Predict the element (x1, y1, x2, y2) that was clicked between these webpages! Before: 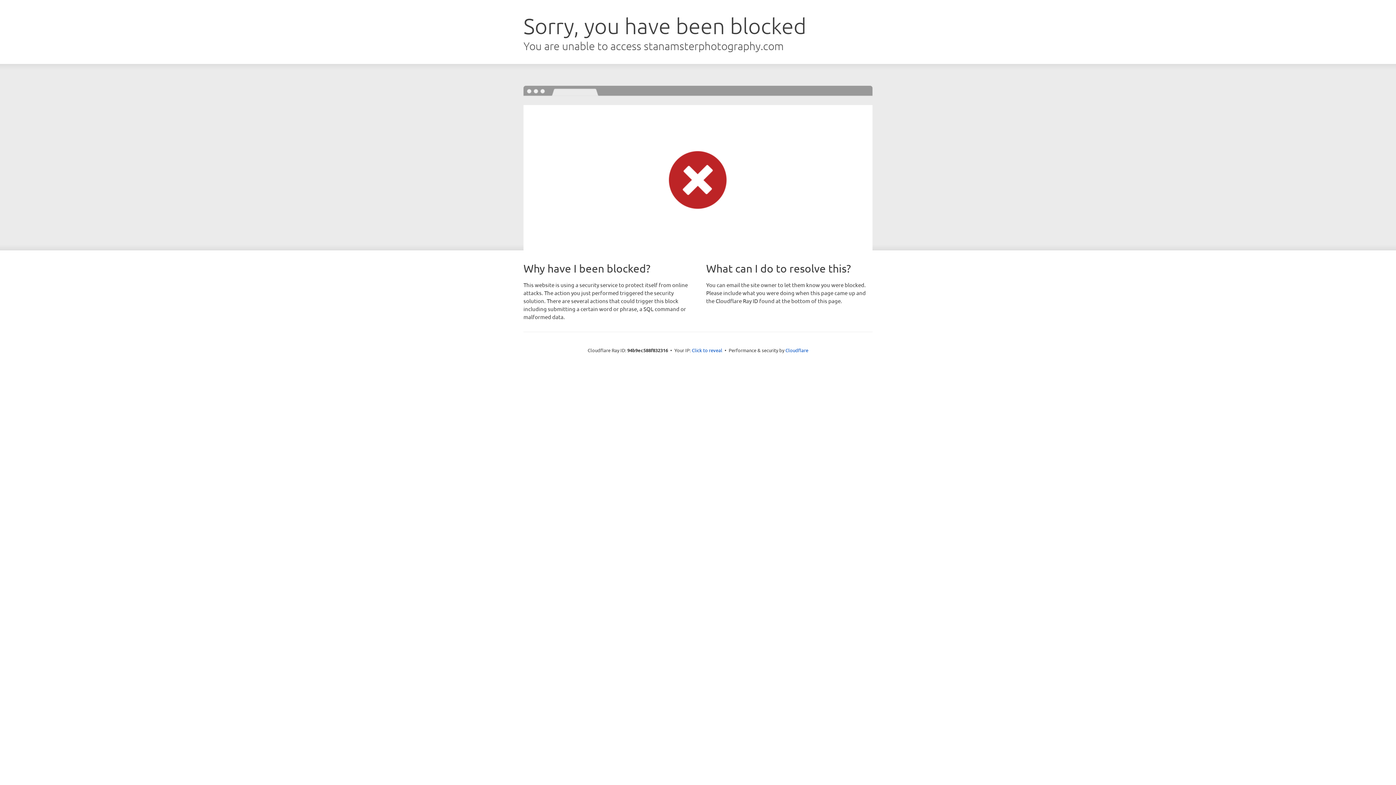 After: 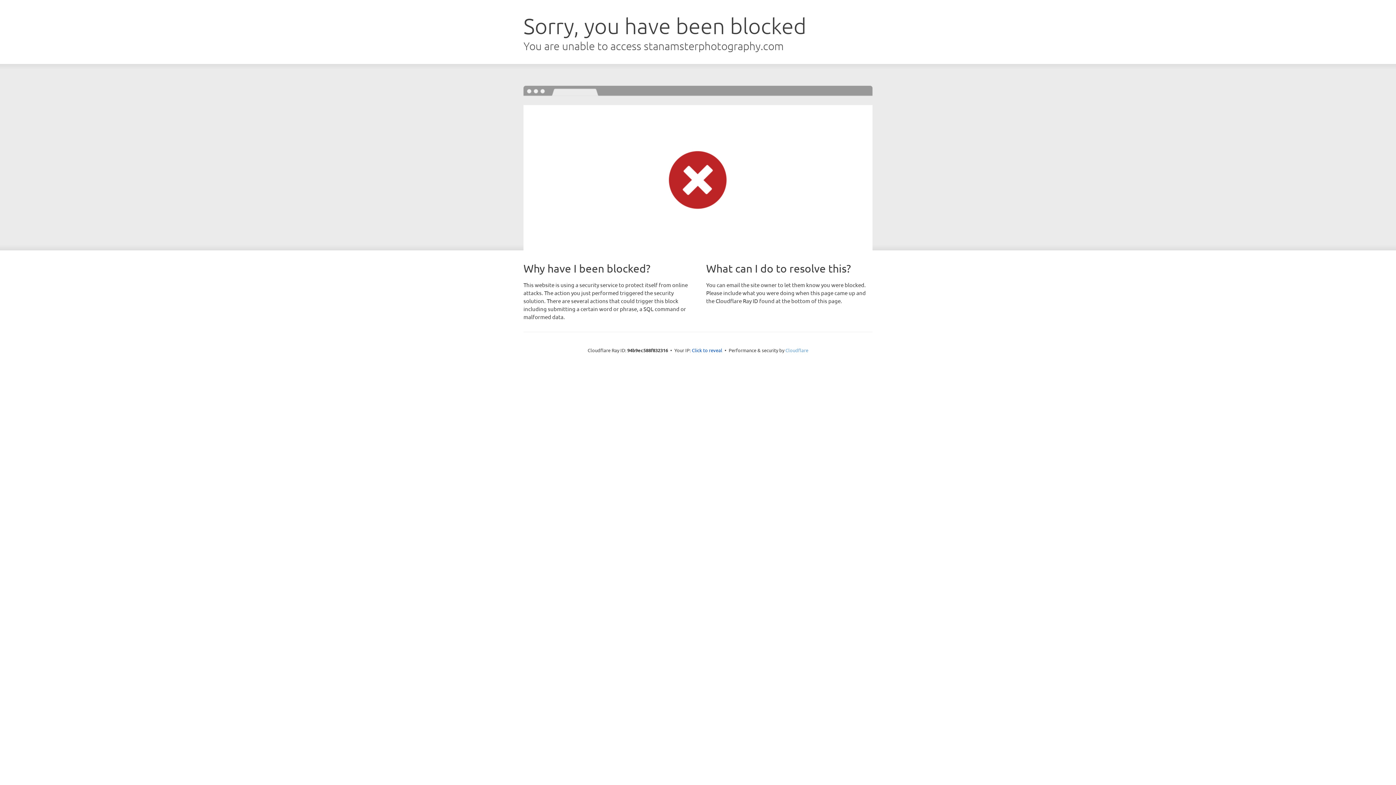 Action: label: Cloudflare bbox: (785, 347, 808, 353)